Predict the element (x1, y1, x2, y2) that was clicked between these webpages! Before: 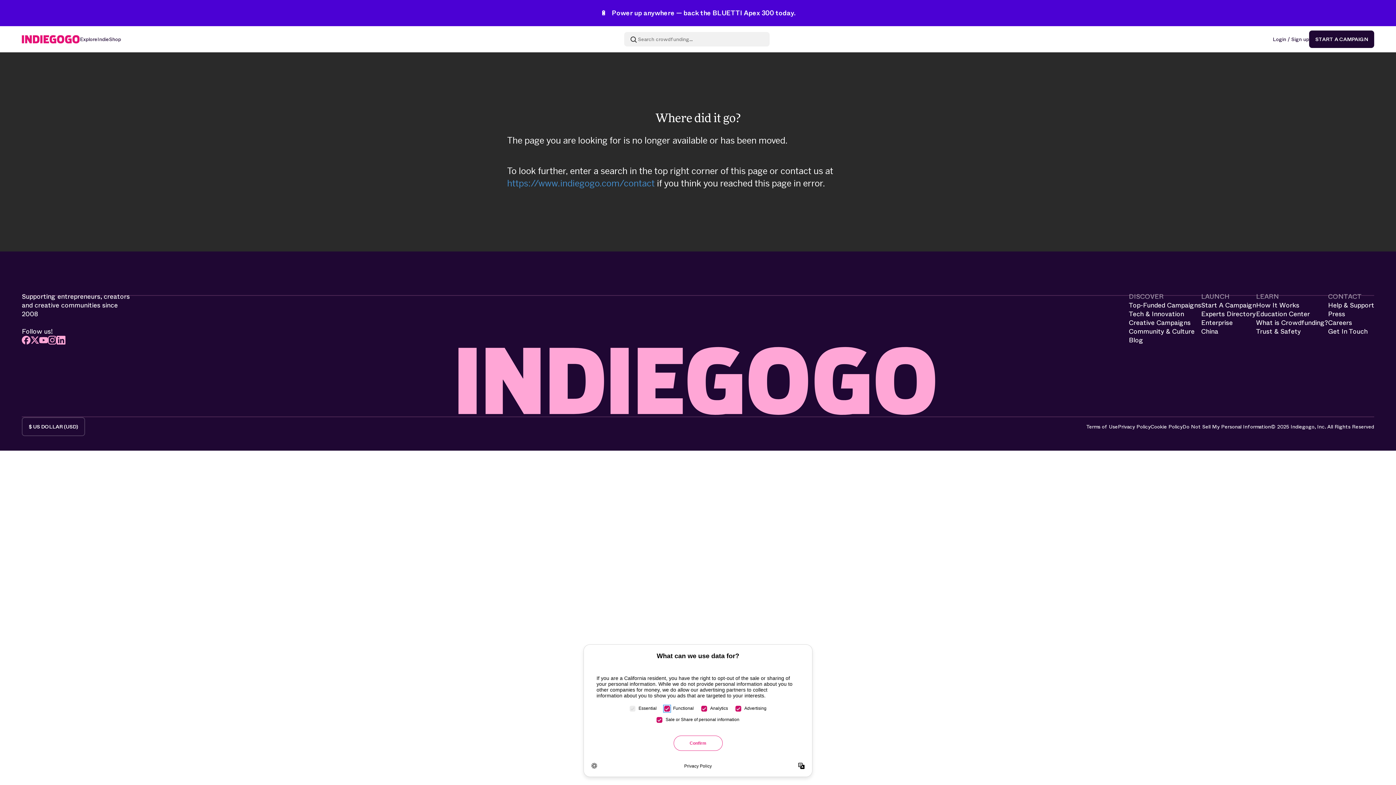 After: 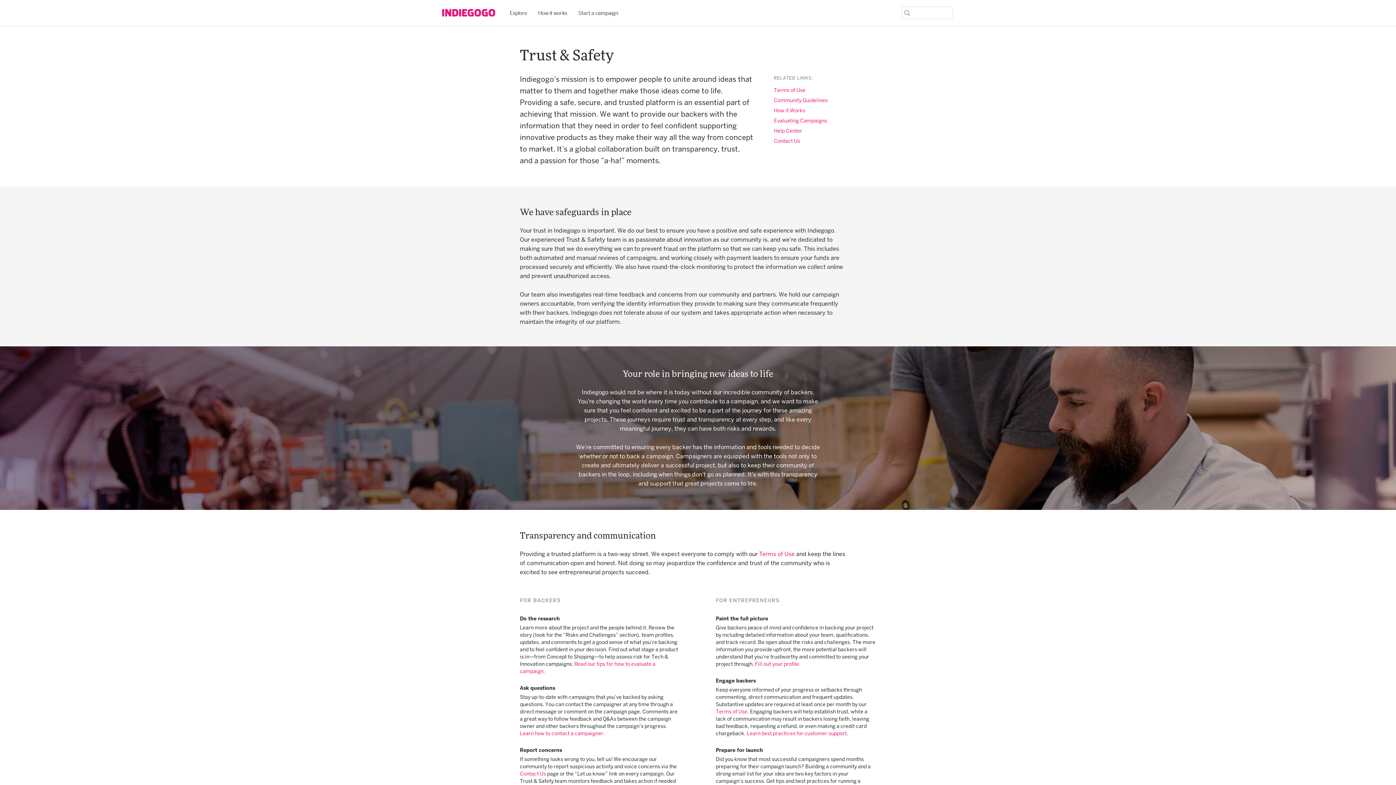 Action: label: Trust & Safety bbox: (1256, 327, 1301, 336)